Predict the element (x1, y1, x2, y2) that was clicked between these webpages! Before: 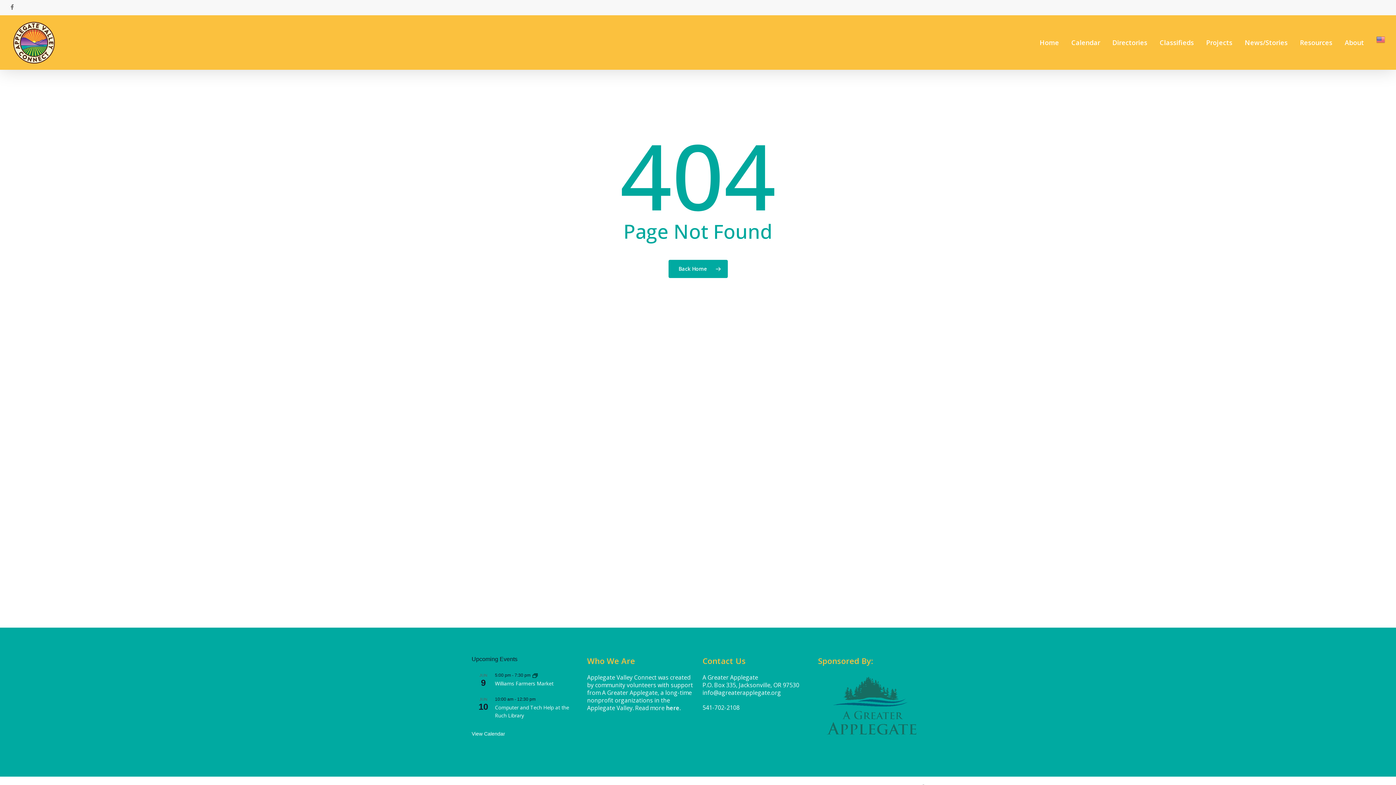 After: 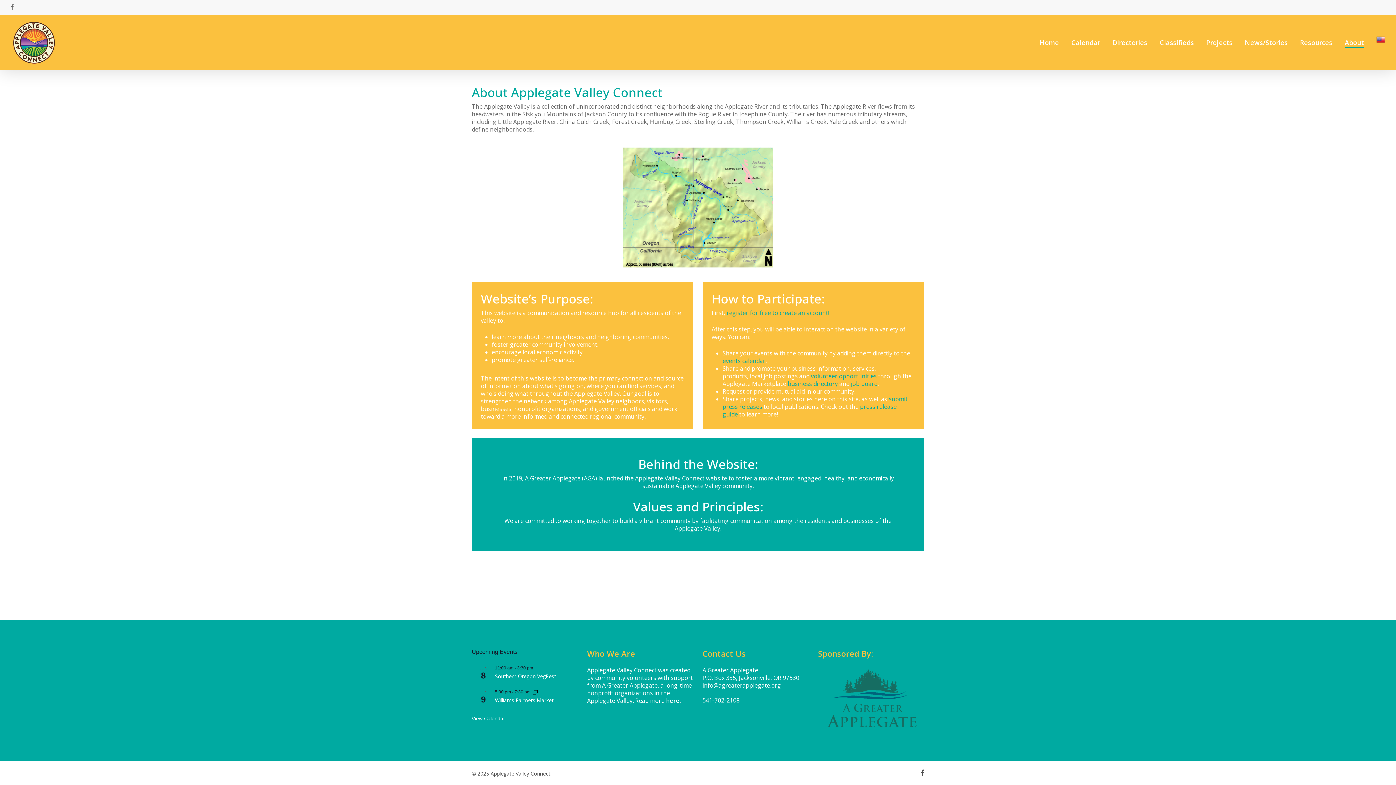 Action: label: here bbox: (666, 704, 679, 712)